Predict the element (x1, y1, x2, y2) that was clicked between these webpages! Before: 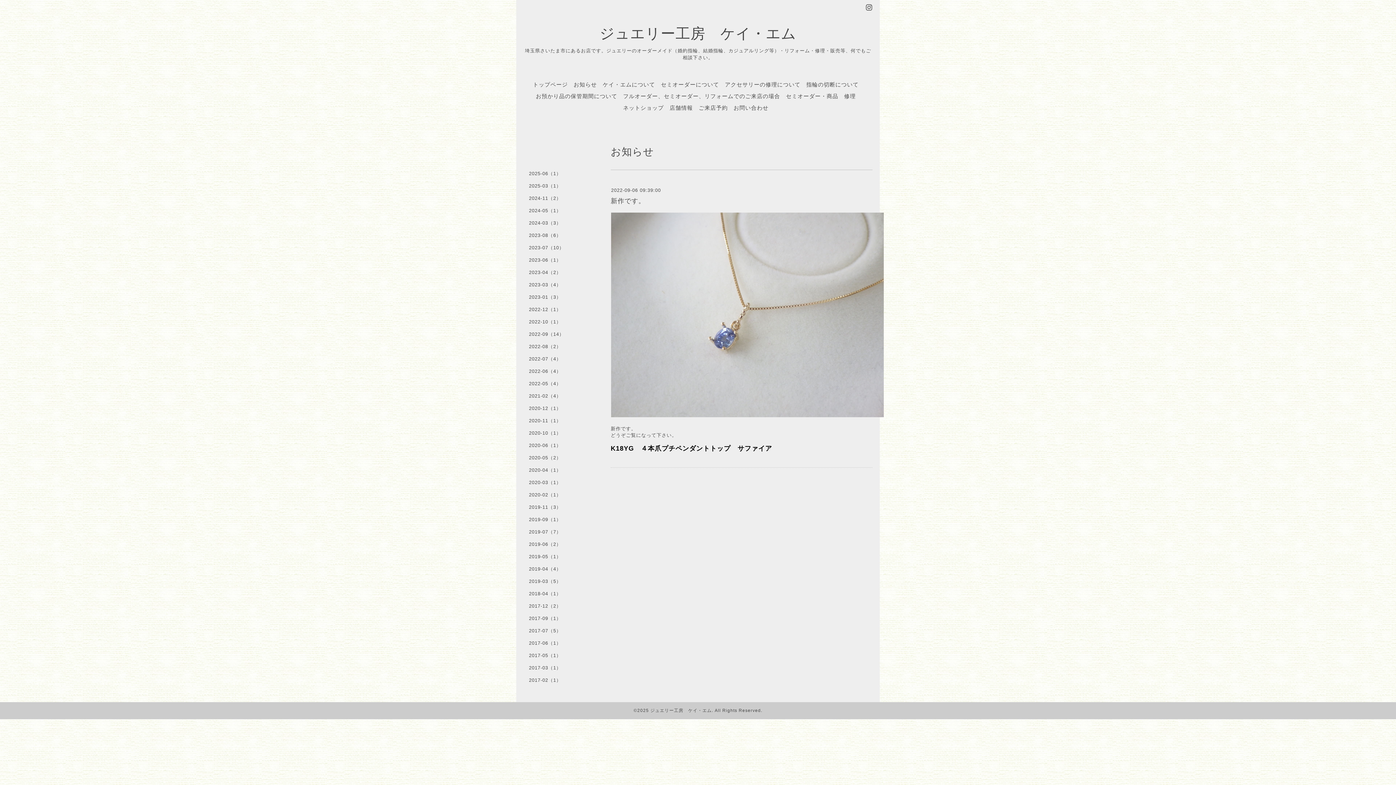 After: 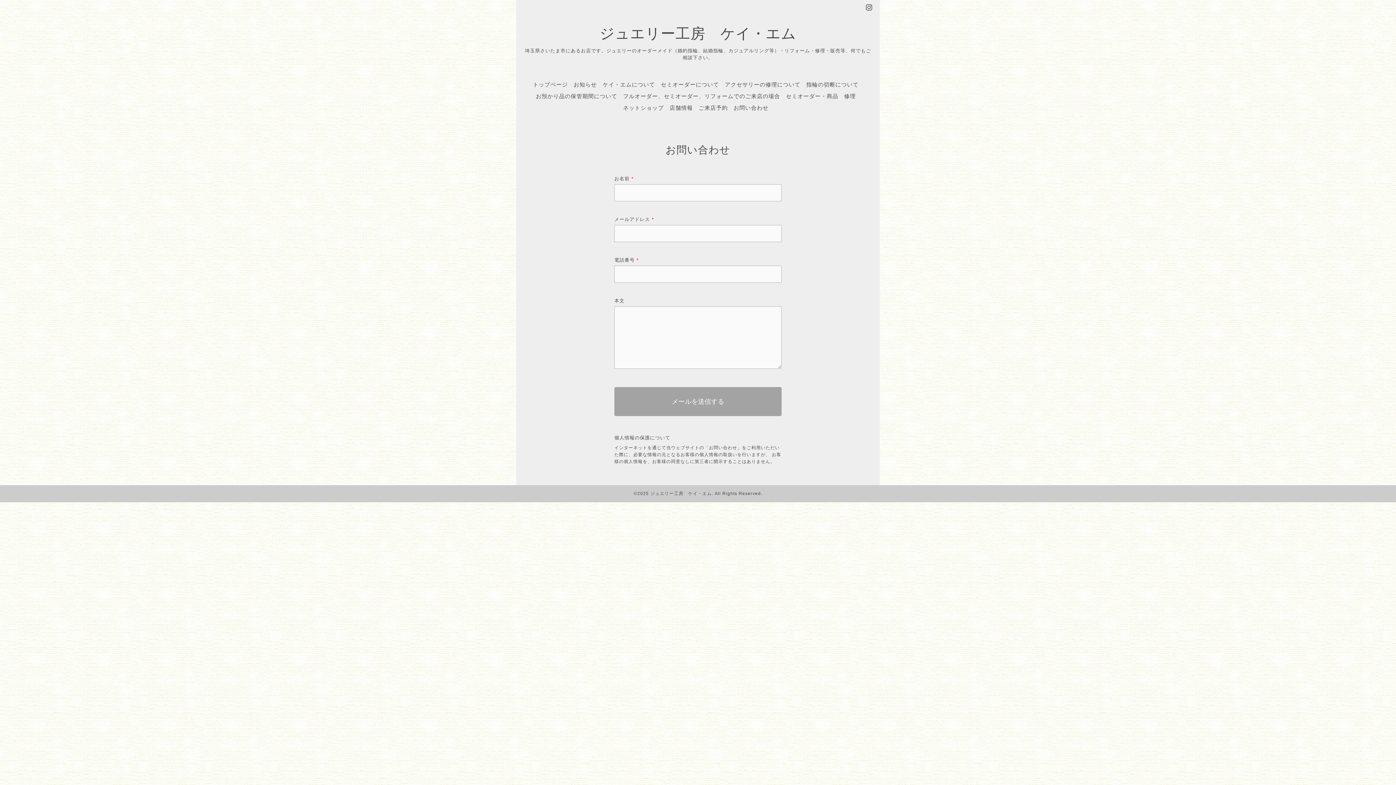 Action: label: お問い合わせ bbox: (733, 104, 768, 111)